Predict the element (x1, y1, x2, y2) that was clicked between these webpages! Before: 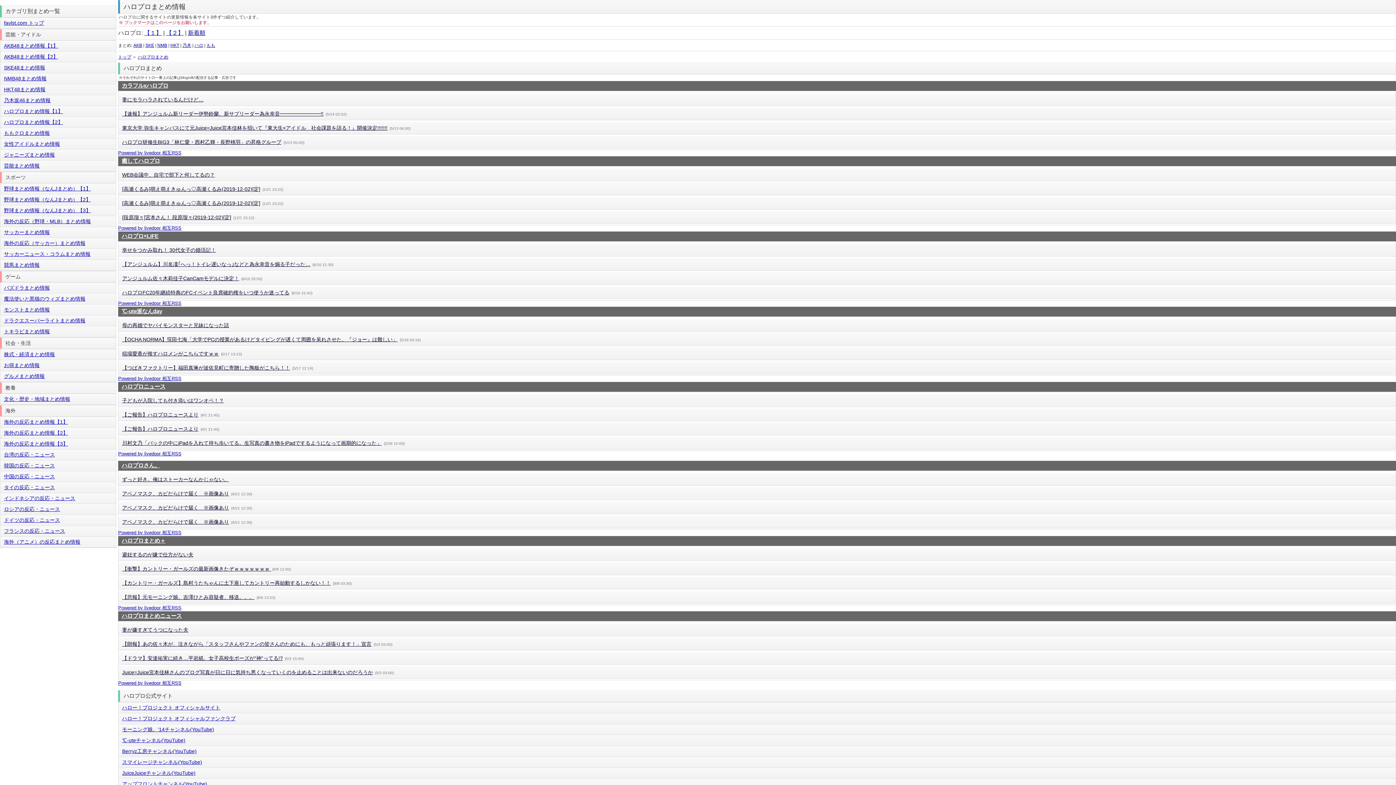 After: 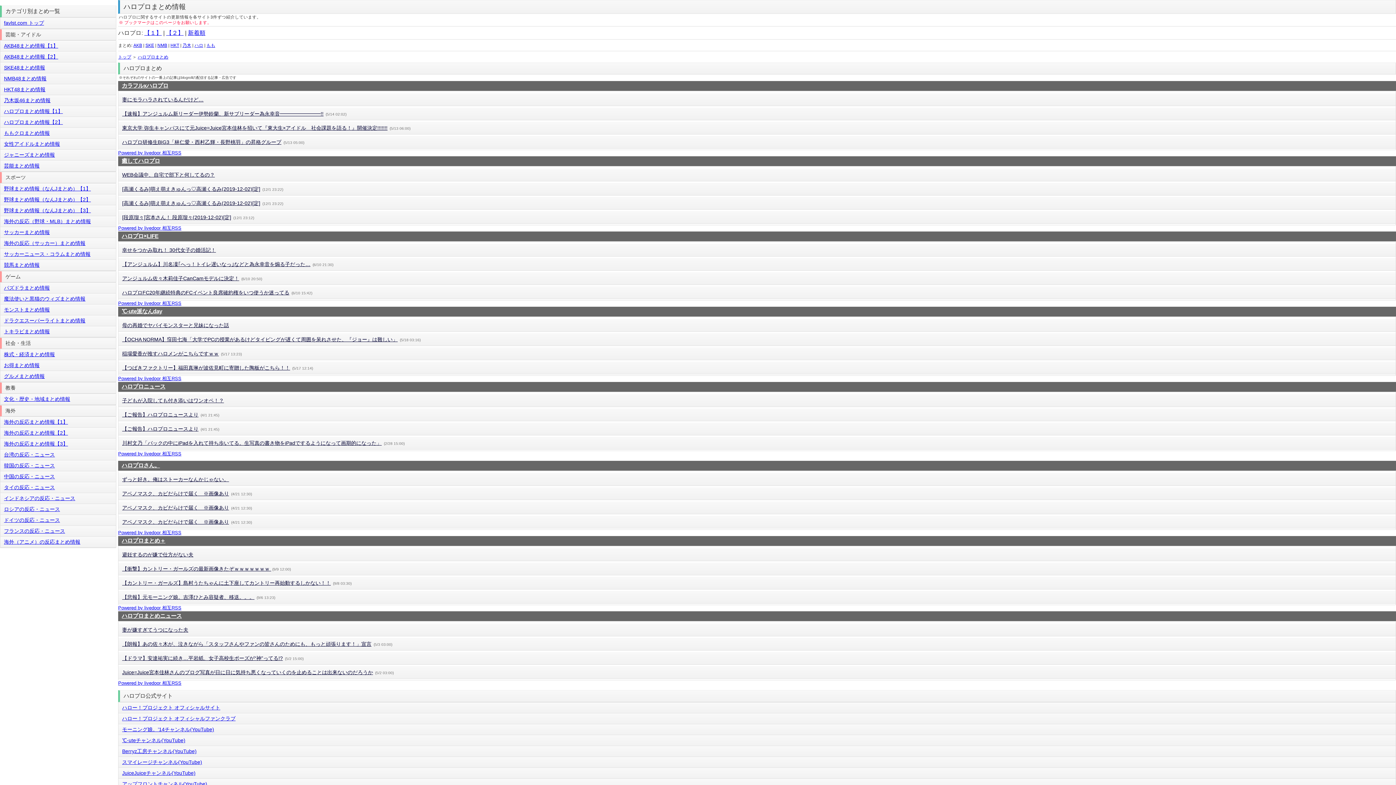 Action: bbox: (122, 247, 216, 253) label: 幸せをつかみ取れ！ 30代女子の婚活記！